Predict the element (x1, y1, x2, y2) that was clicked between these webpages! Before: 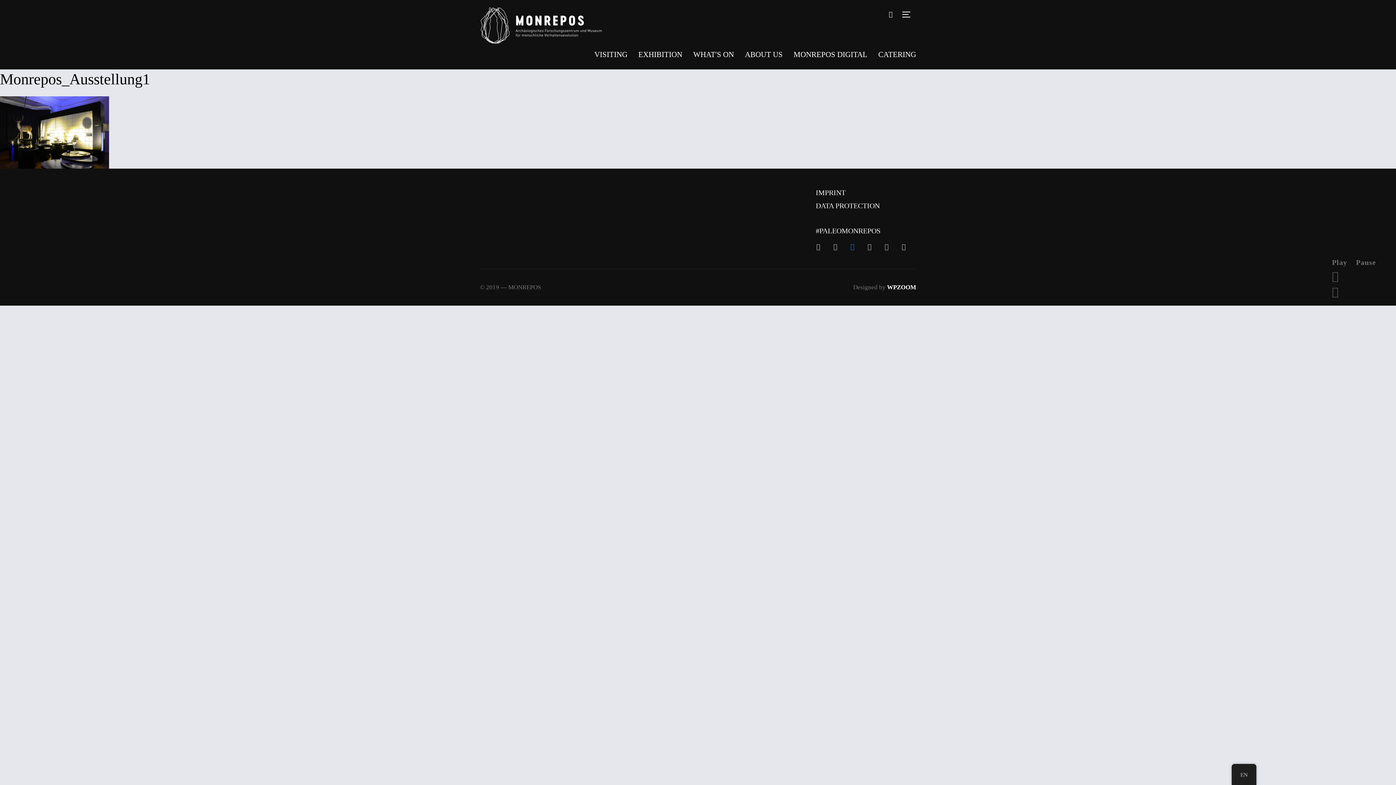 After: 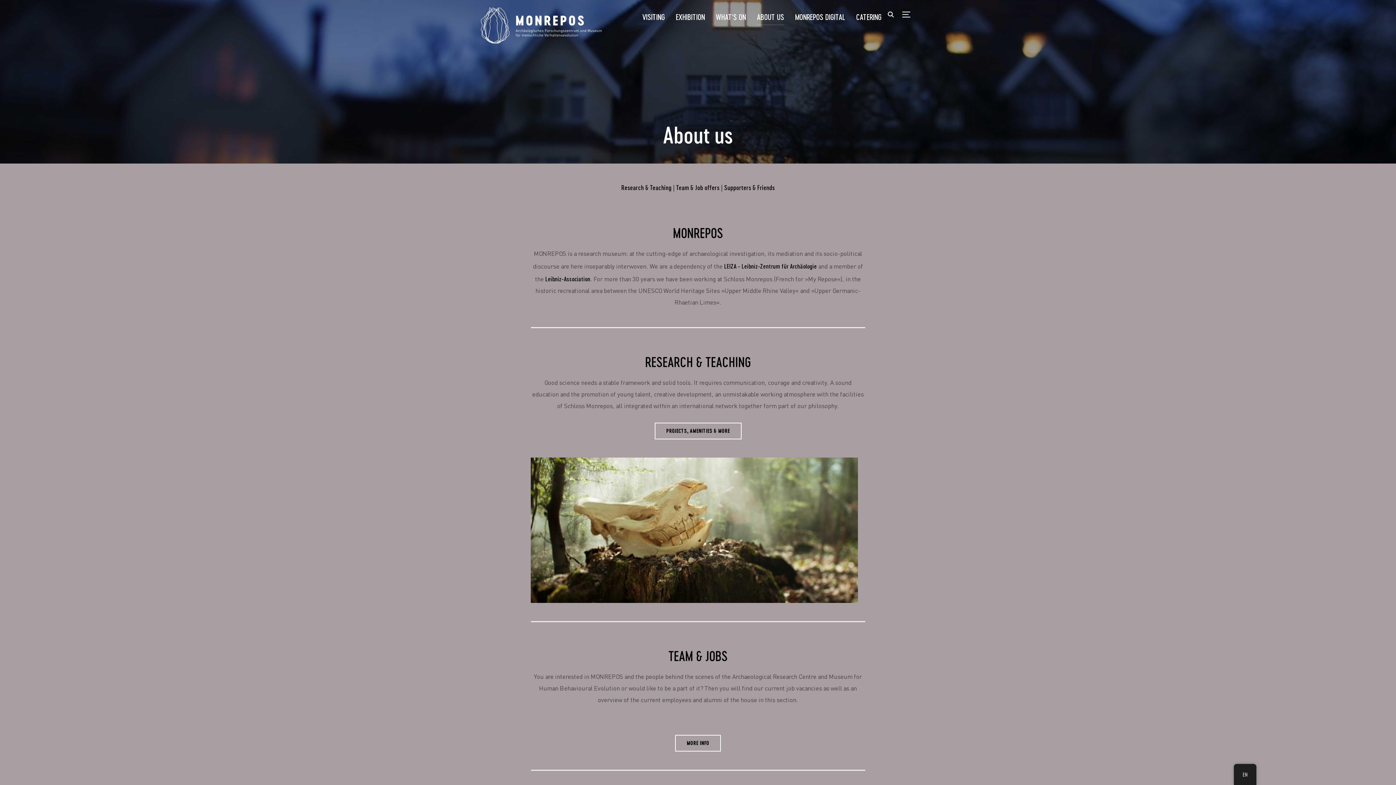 Action: bbox: (745, 46, 782, 63) label: ABOUT US